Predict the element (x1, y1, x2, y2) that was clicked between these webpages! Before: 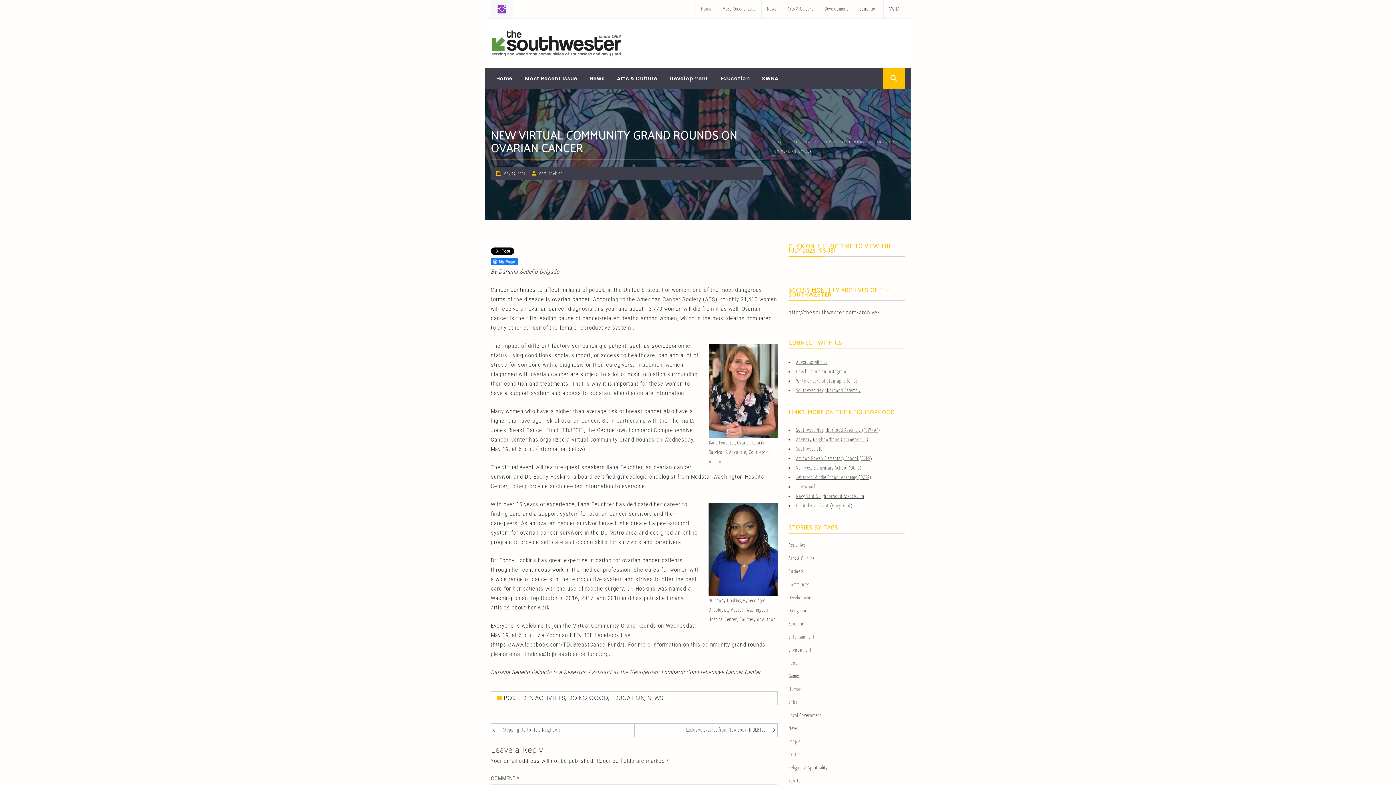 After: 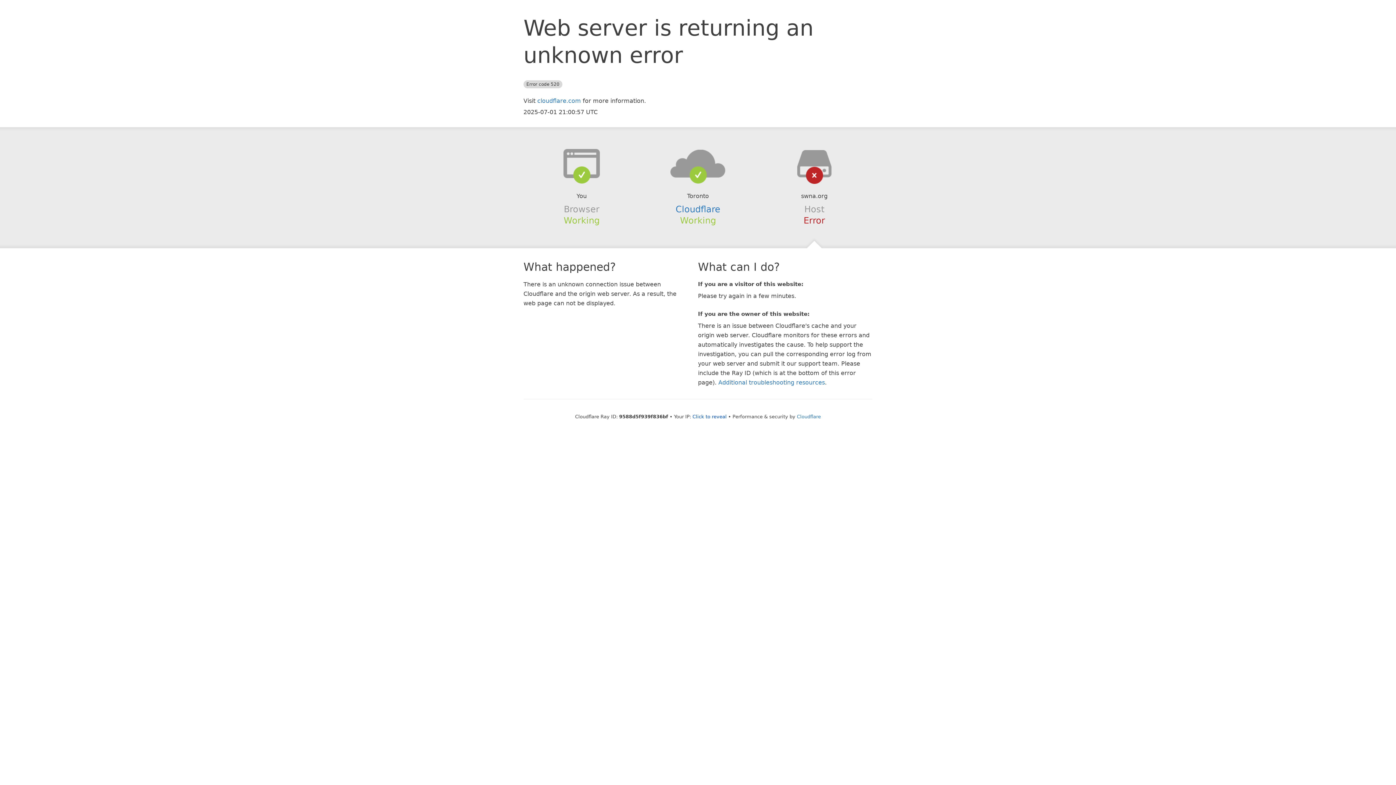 Action: bbox: (796, 427, 880, 433) label: Southwest Neighborhood Assembly ("SWNA")